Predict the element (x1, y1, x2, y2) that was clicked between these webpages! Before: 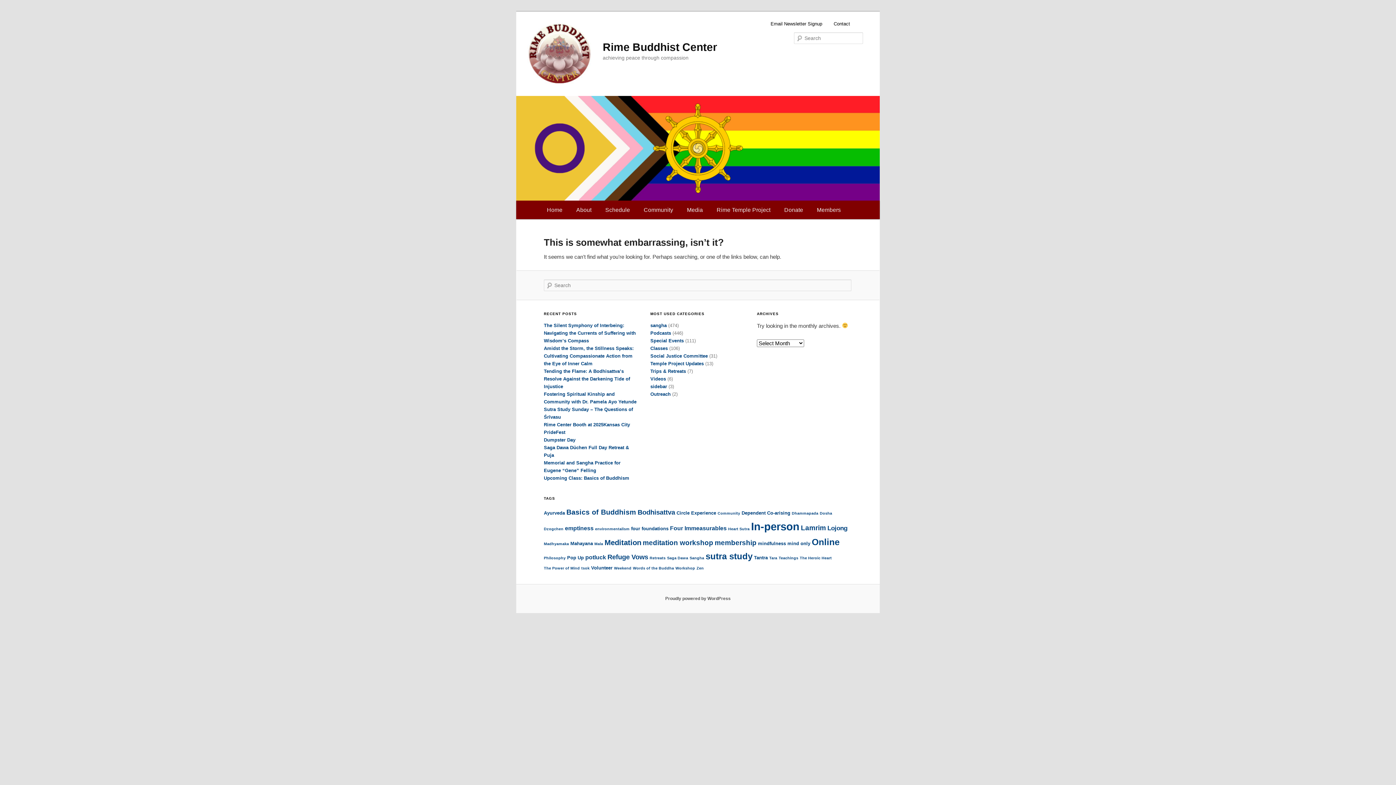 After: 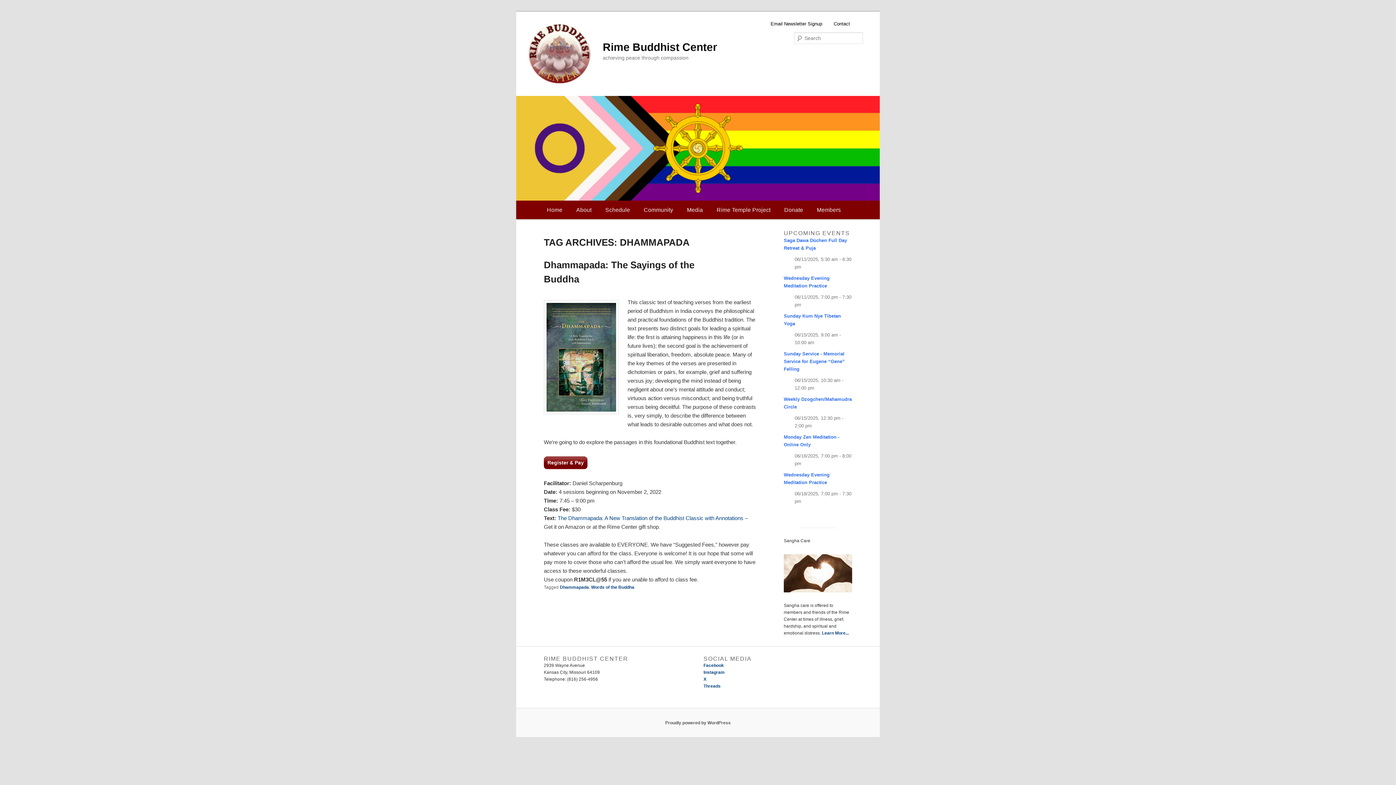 Action: bbox: (792, 511, 818, 515) label: Dhammapada (1 item)